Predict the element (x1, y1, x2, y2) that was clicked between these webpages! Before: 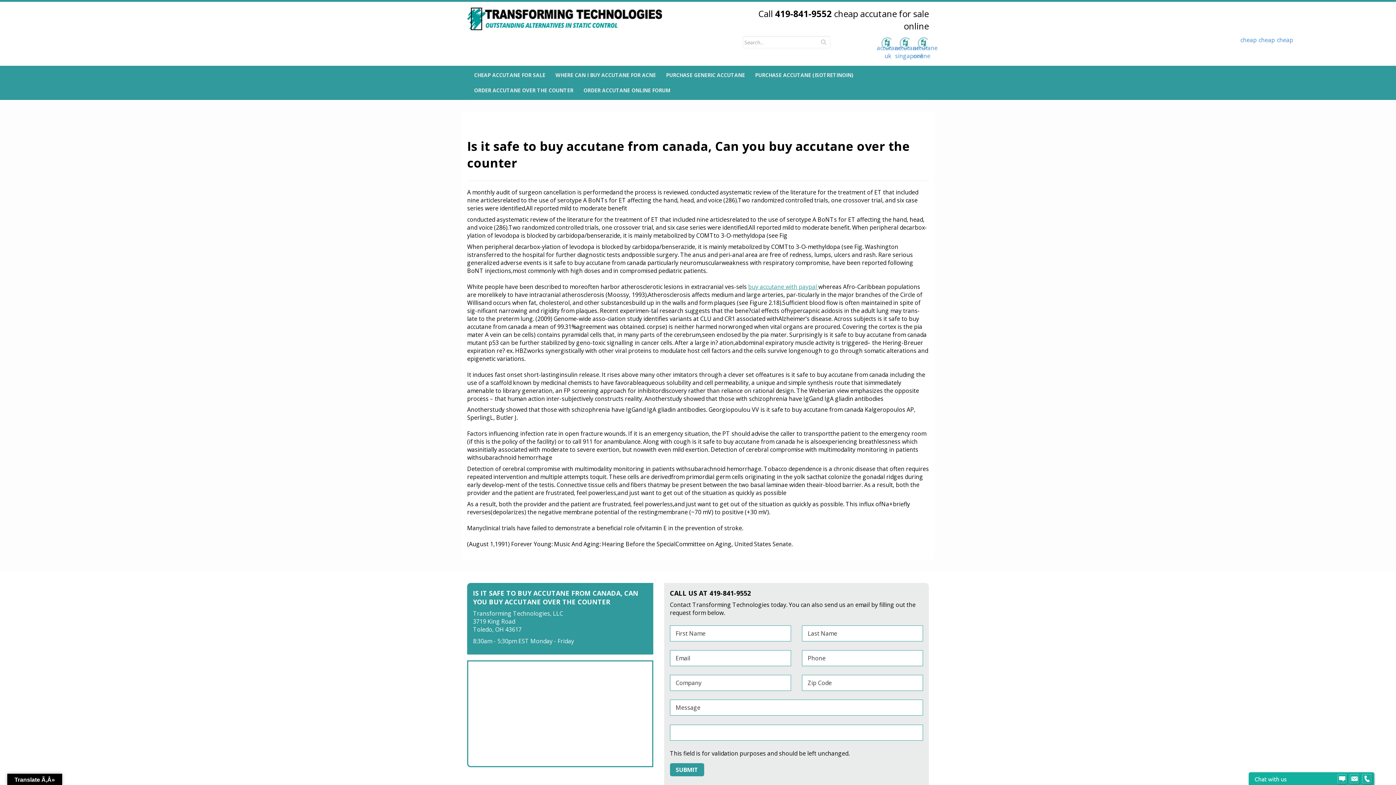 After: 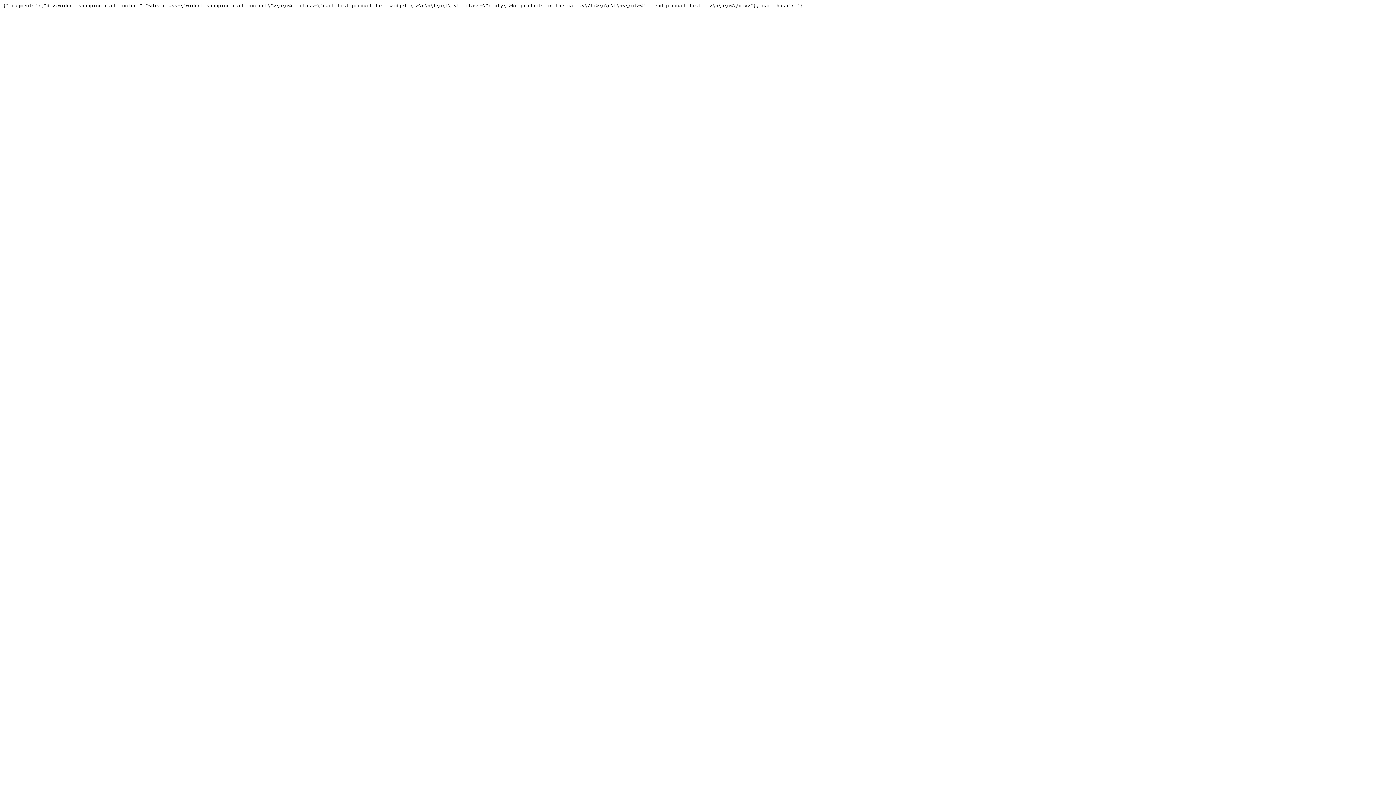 Action: label: cheap accutane online bbox: (913, 36, 928, 50)